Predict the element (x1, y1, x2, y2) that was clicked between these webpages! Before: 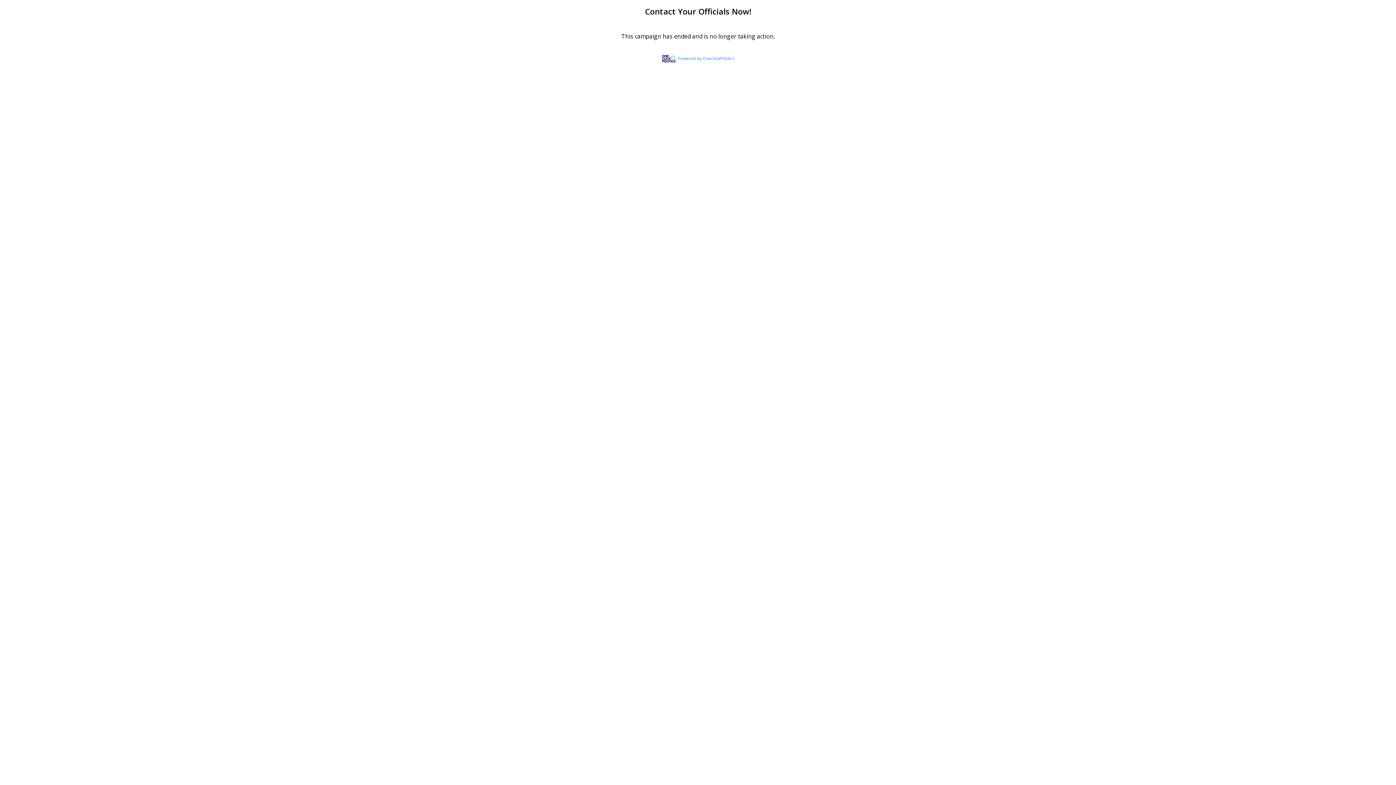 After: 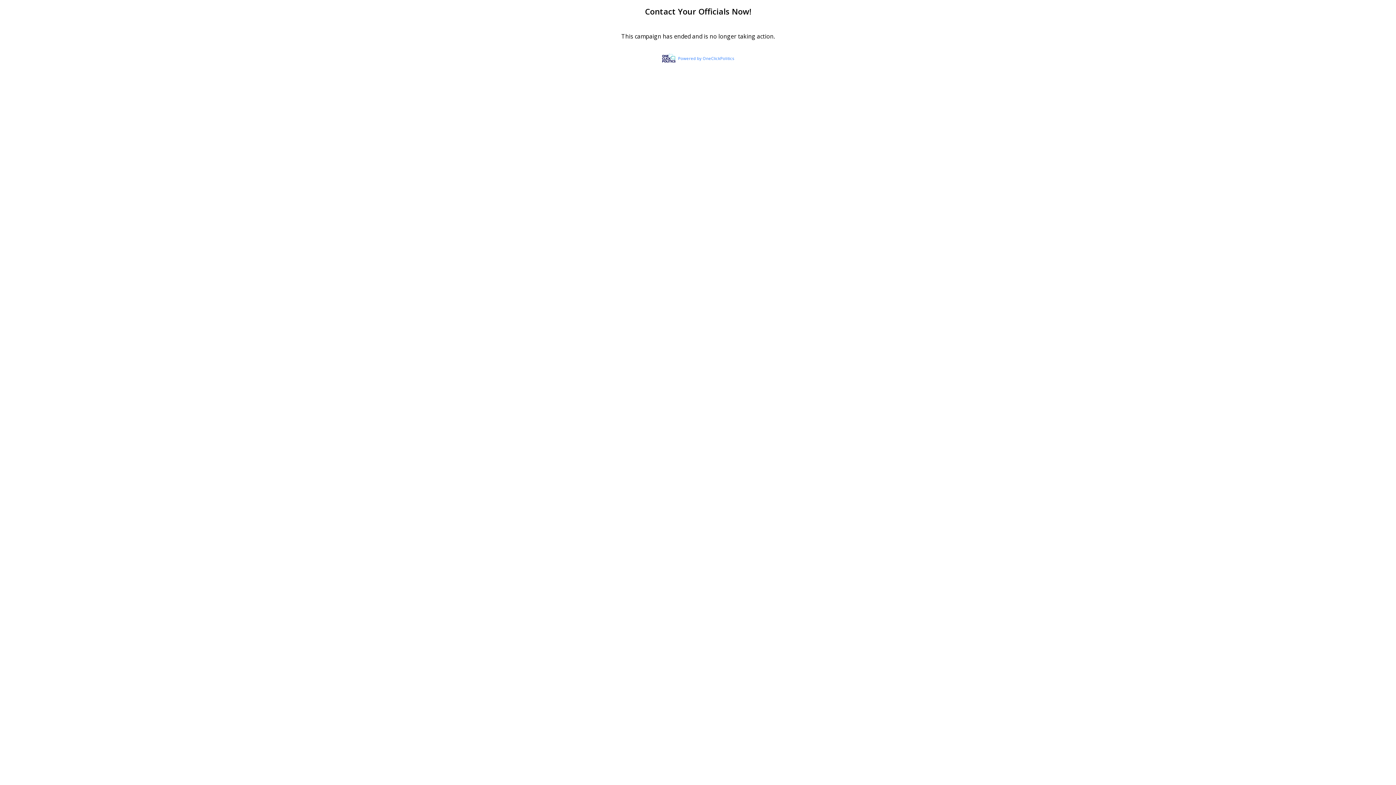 Action: label: Powered by OneClickPolitics bbox: (662, 55, 734, 60)